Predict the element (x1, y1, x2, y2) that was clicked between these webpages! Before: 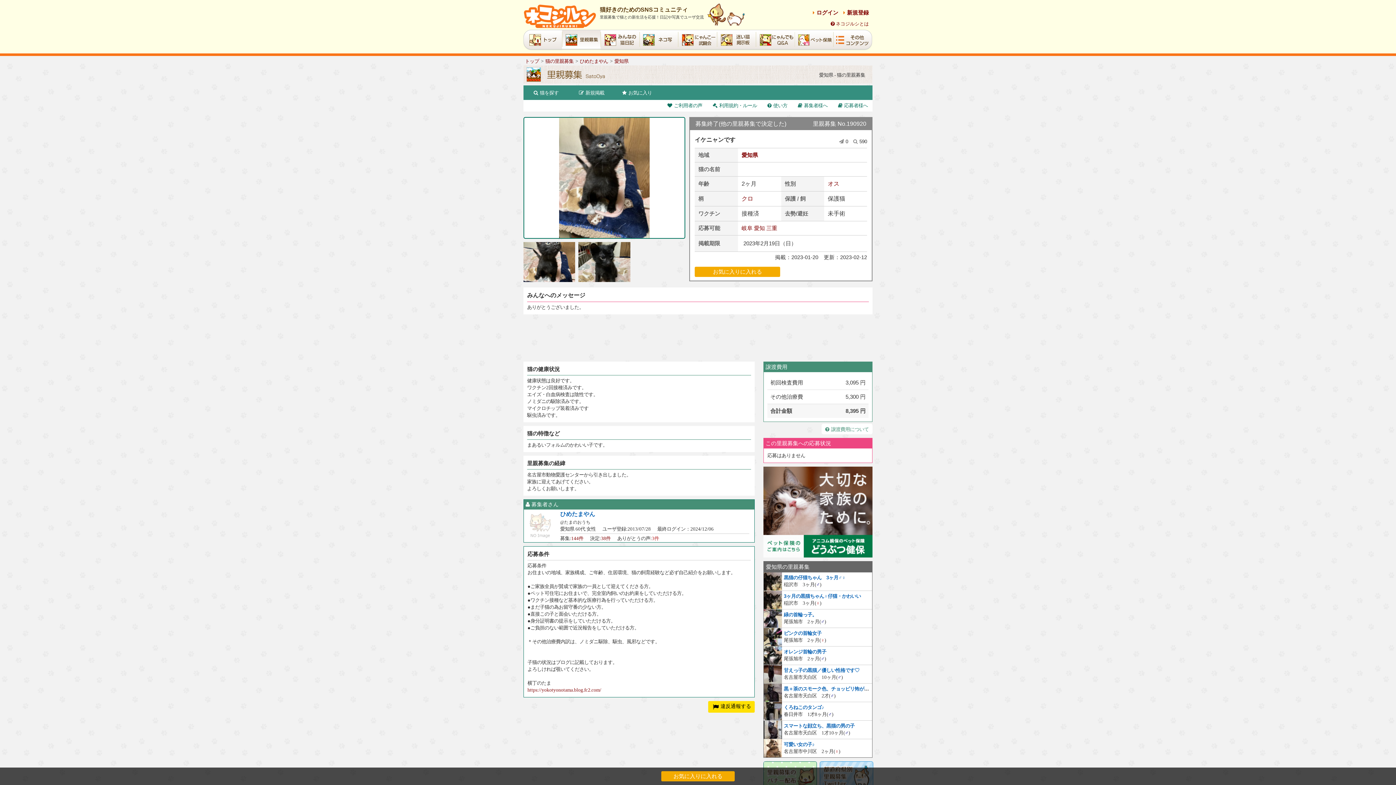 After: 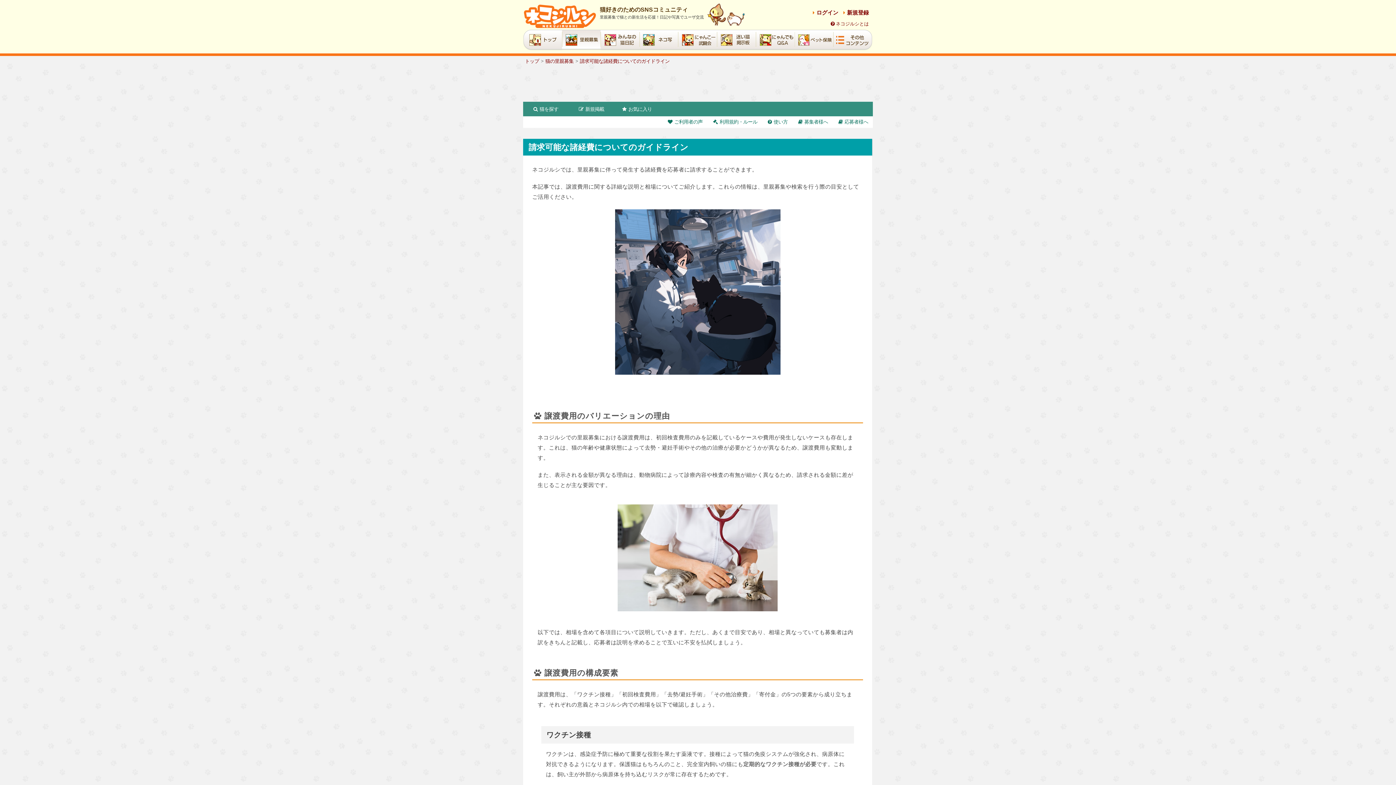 Action: label: 譲渡費用について bbox: (821, 423, 872, 434)